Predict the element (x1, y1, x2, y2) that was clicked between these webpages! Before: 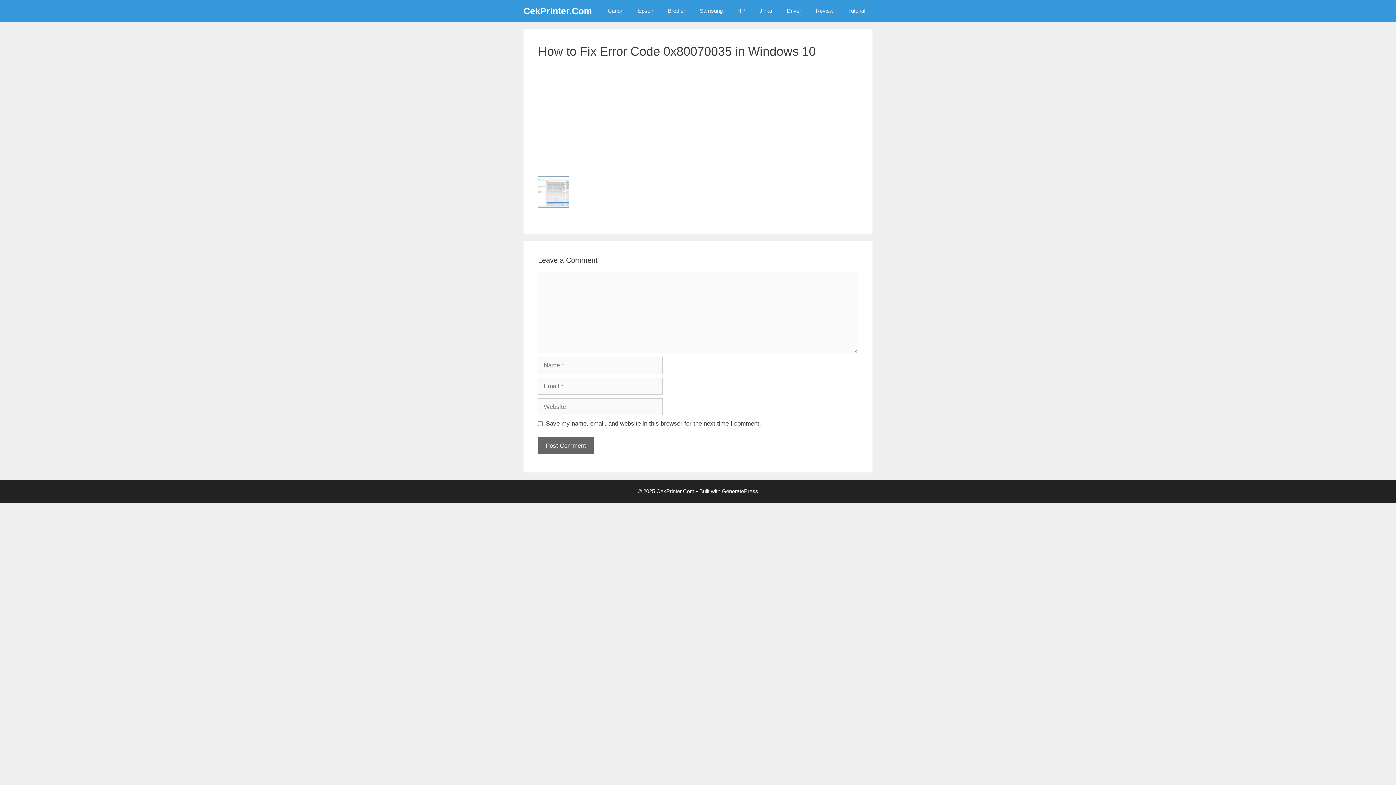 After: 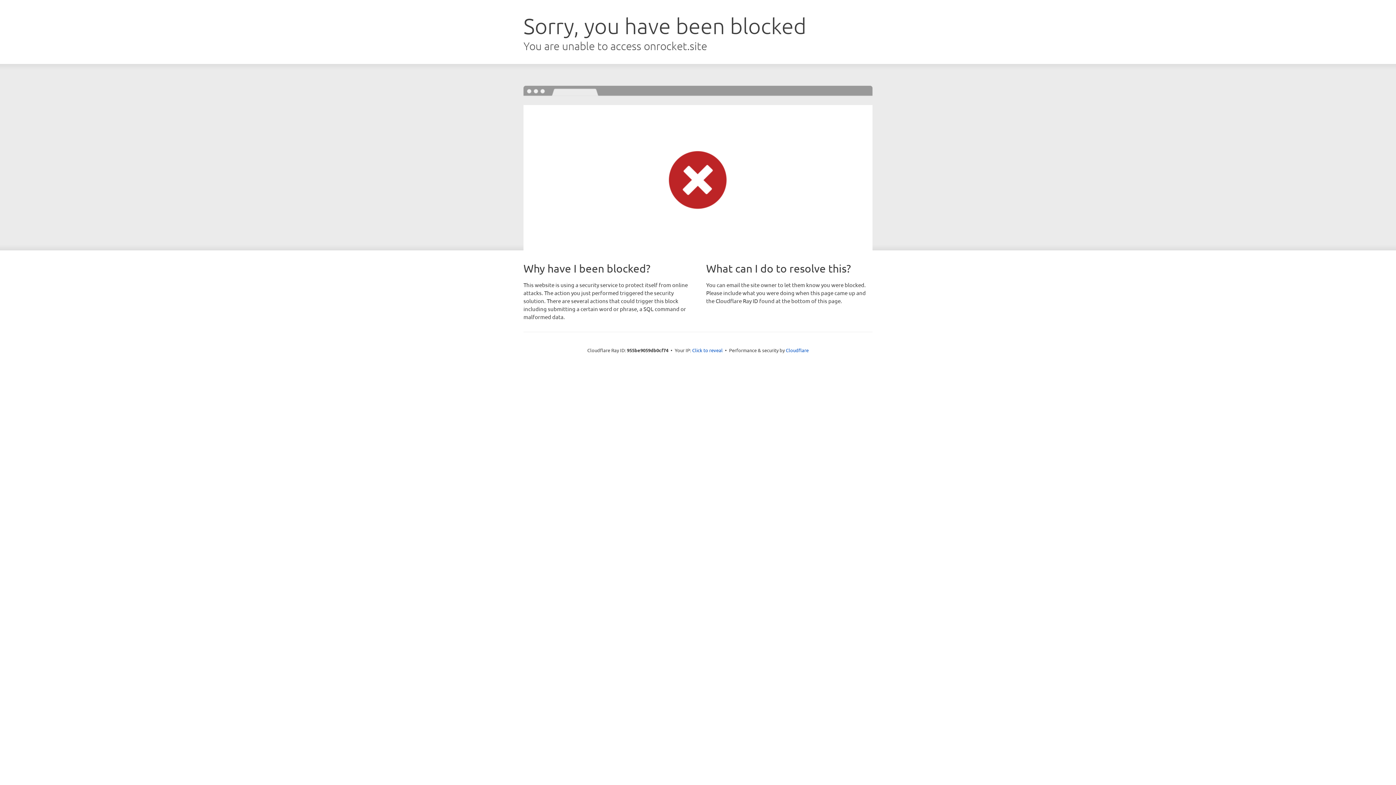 Action: bbox: (722, 488, 758, 494) label: GeneratePress